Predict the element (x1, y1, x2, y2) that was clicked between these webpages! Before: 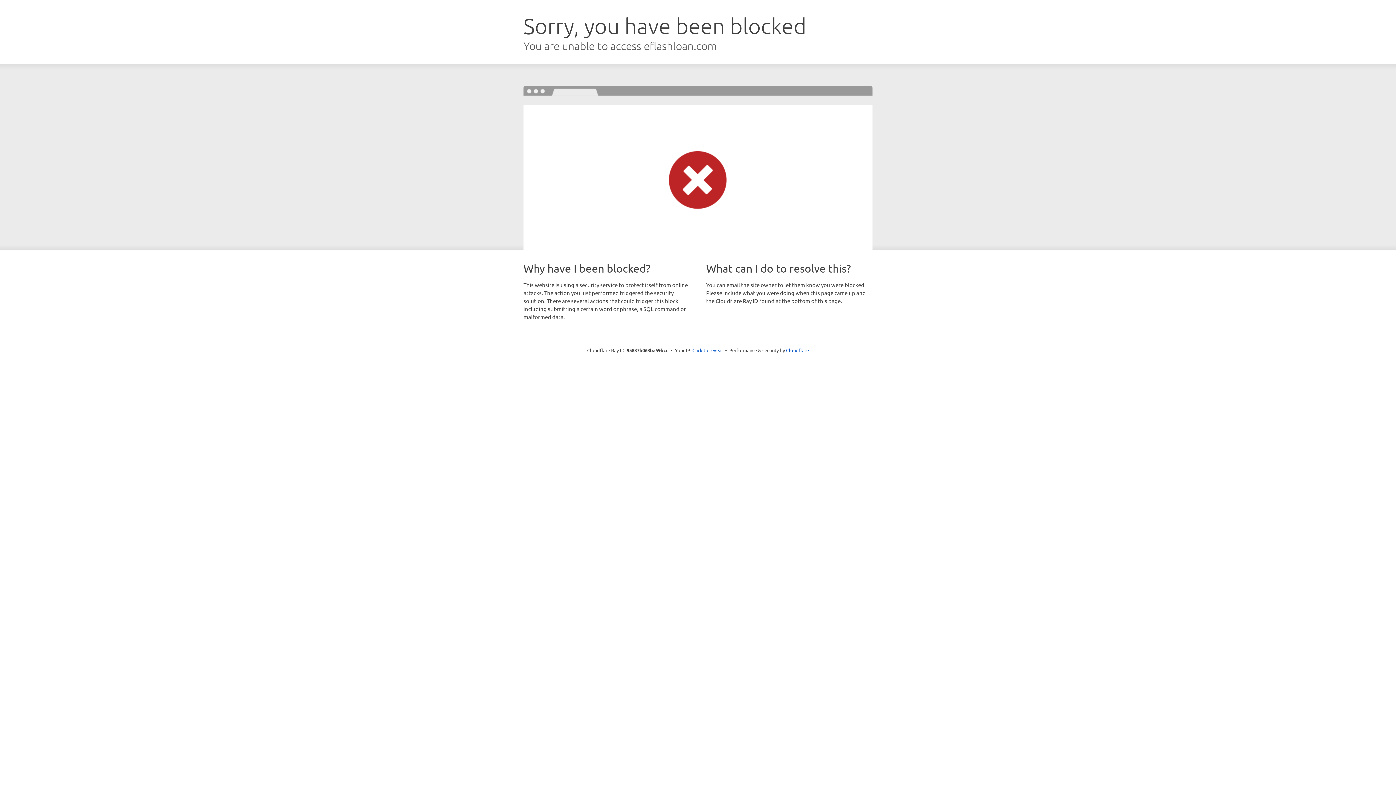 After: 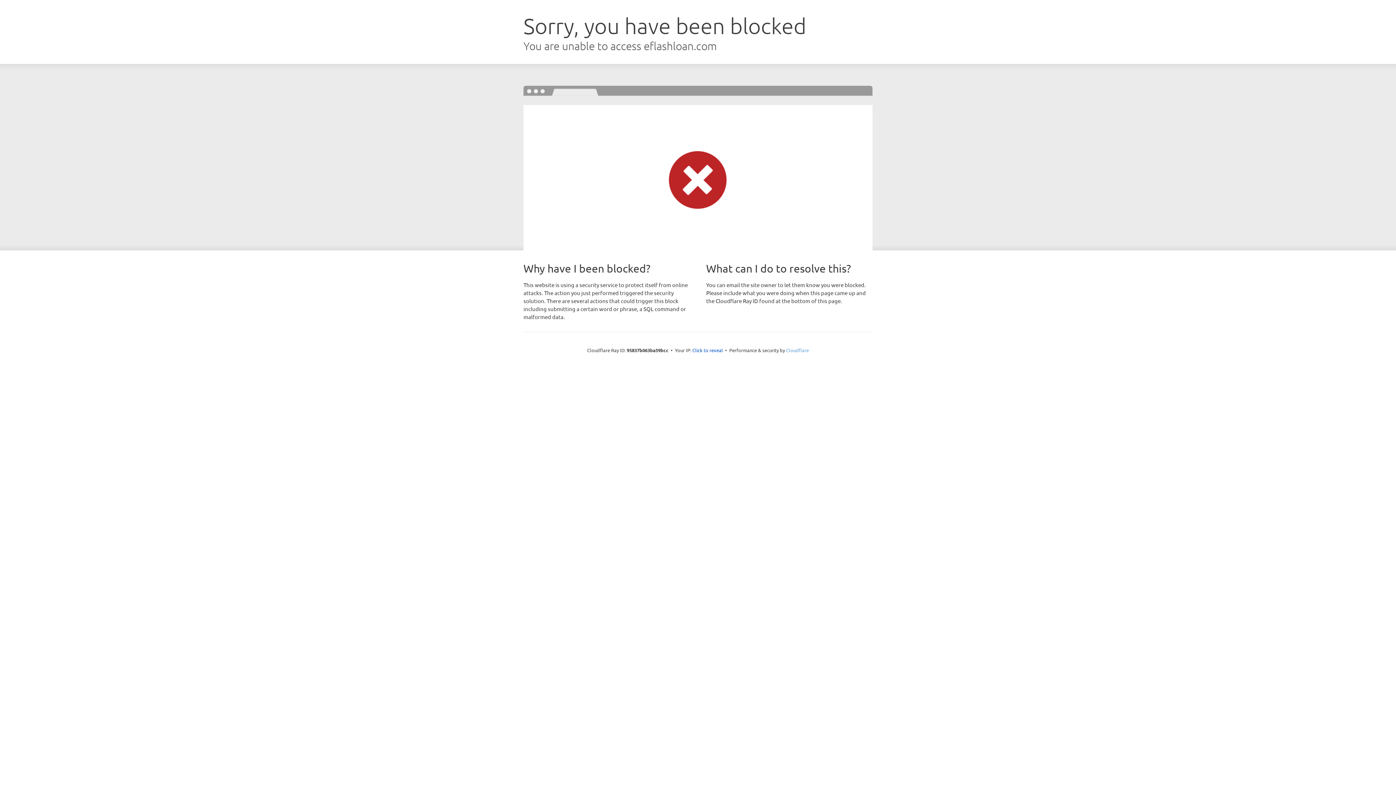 Action: bbox: (786, 347, 809, 353) label: Cloudflare